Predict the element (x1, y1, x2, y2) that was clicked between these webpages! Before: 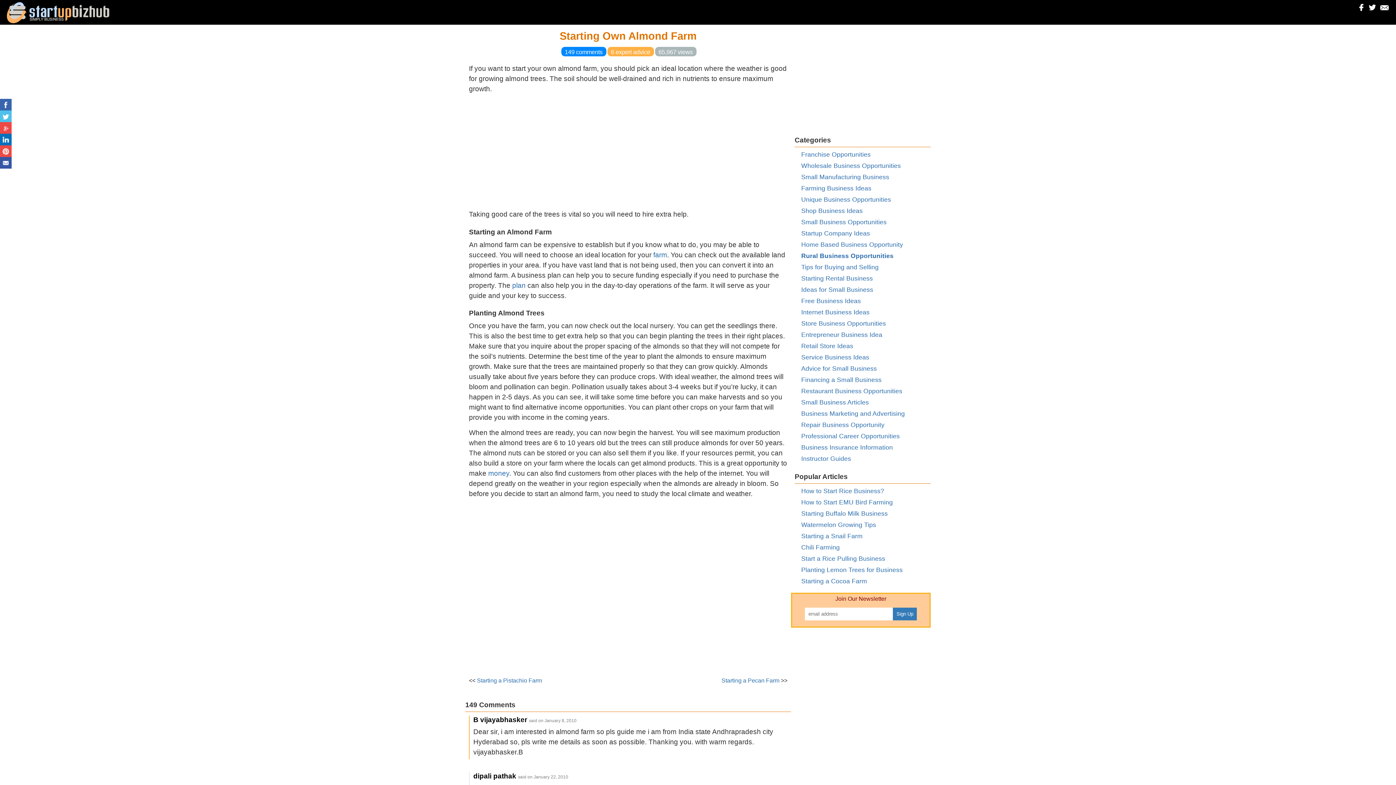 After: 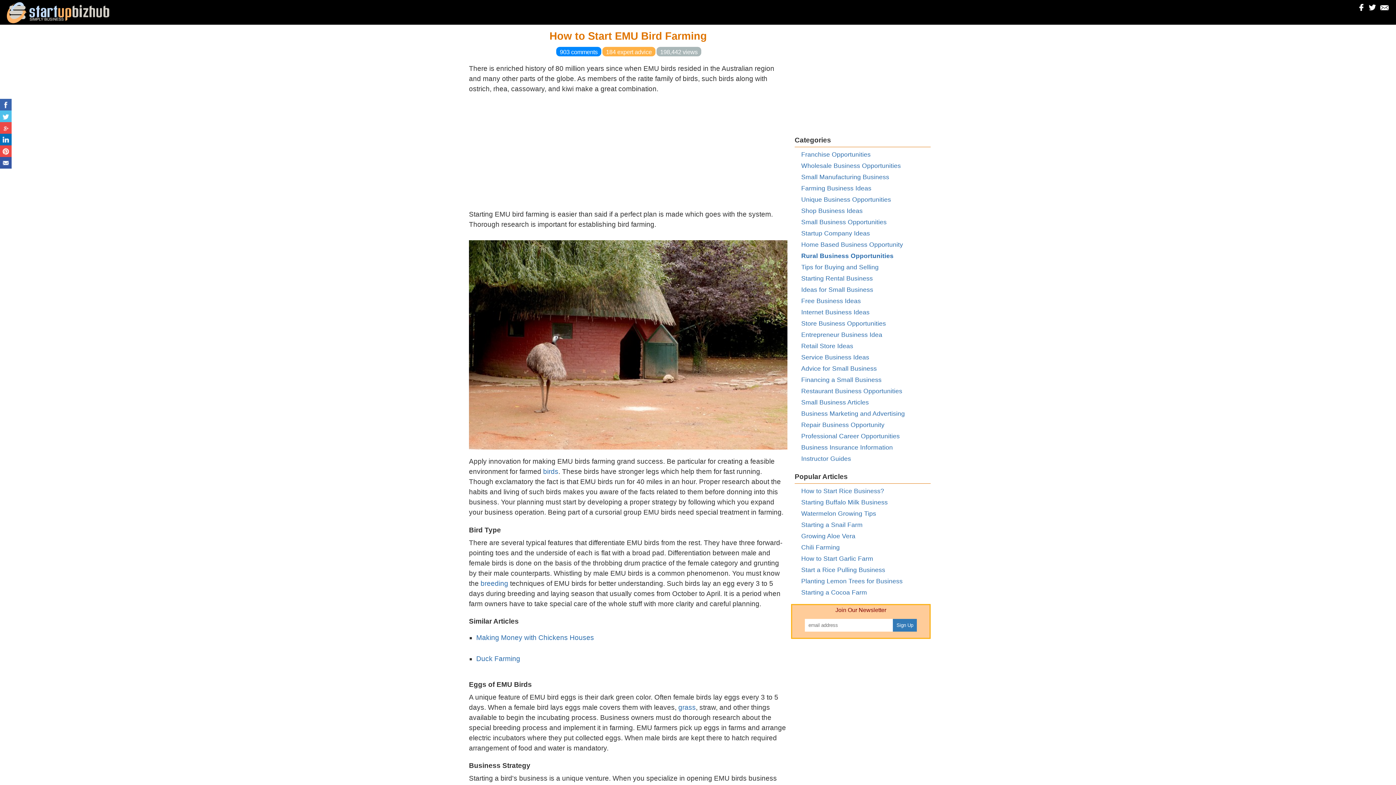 Action: bbox: (801, 498, 893, 506) label: How to Start EMU Bird Farming